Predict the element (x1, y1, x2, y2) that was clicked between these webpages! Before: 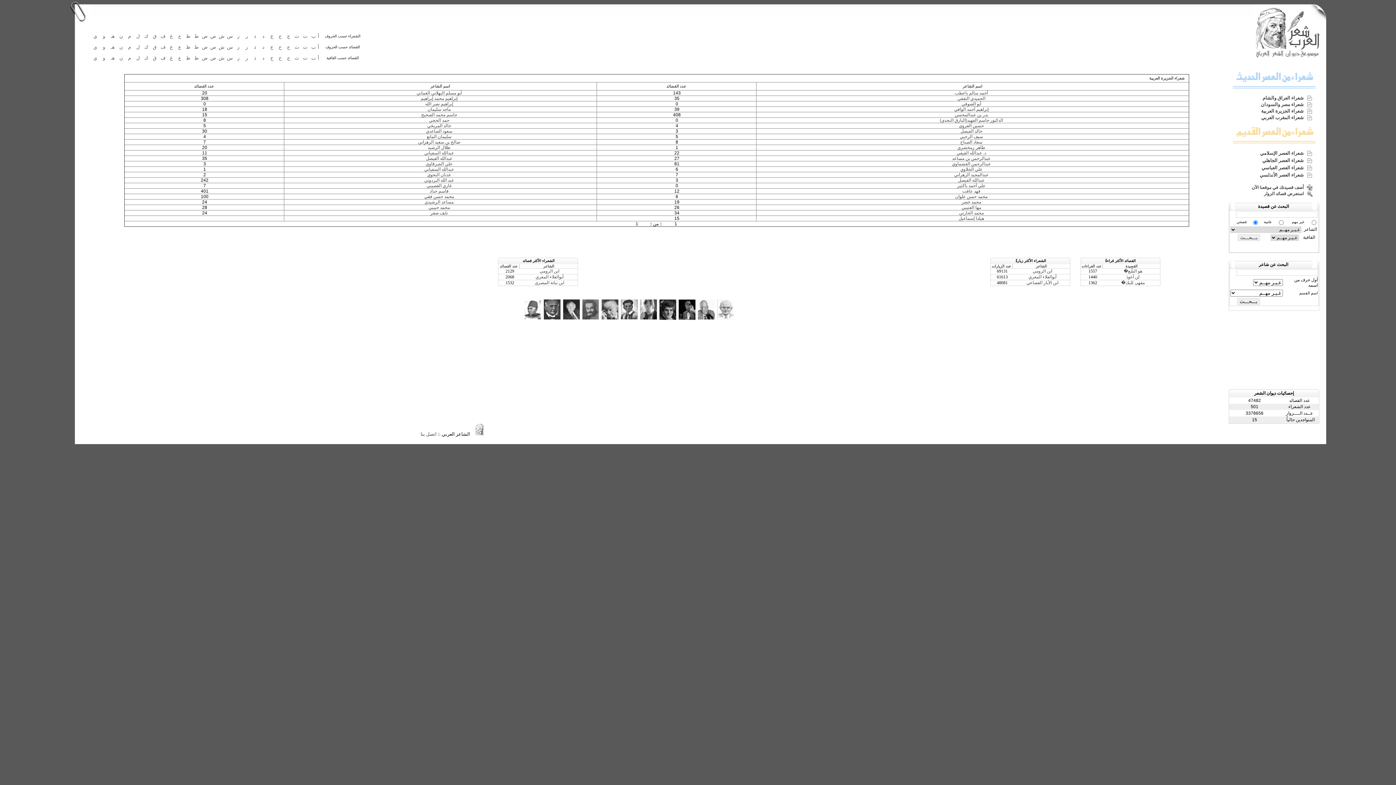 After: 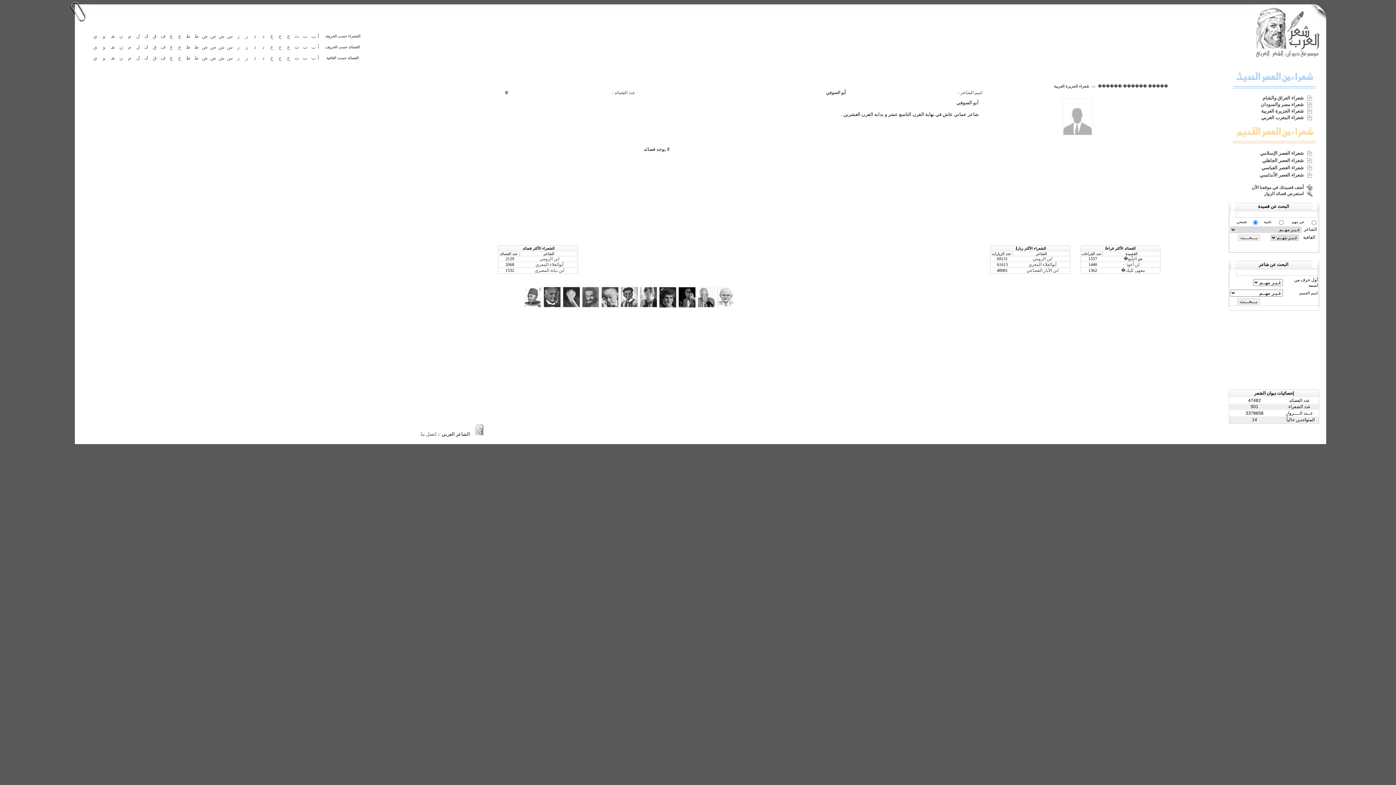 Action: bbox: (961, 101, 981, 106) label: أبو الصوفي